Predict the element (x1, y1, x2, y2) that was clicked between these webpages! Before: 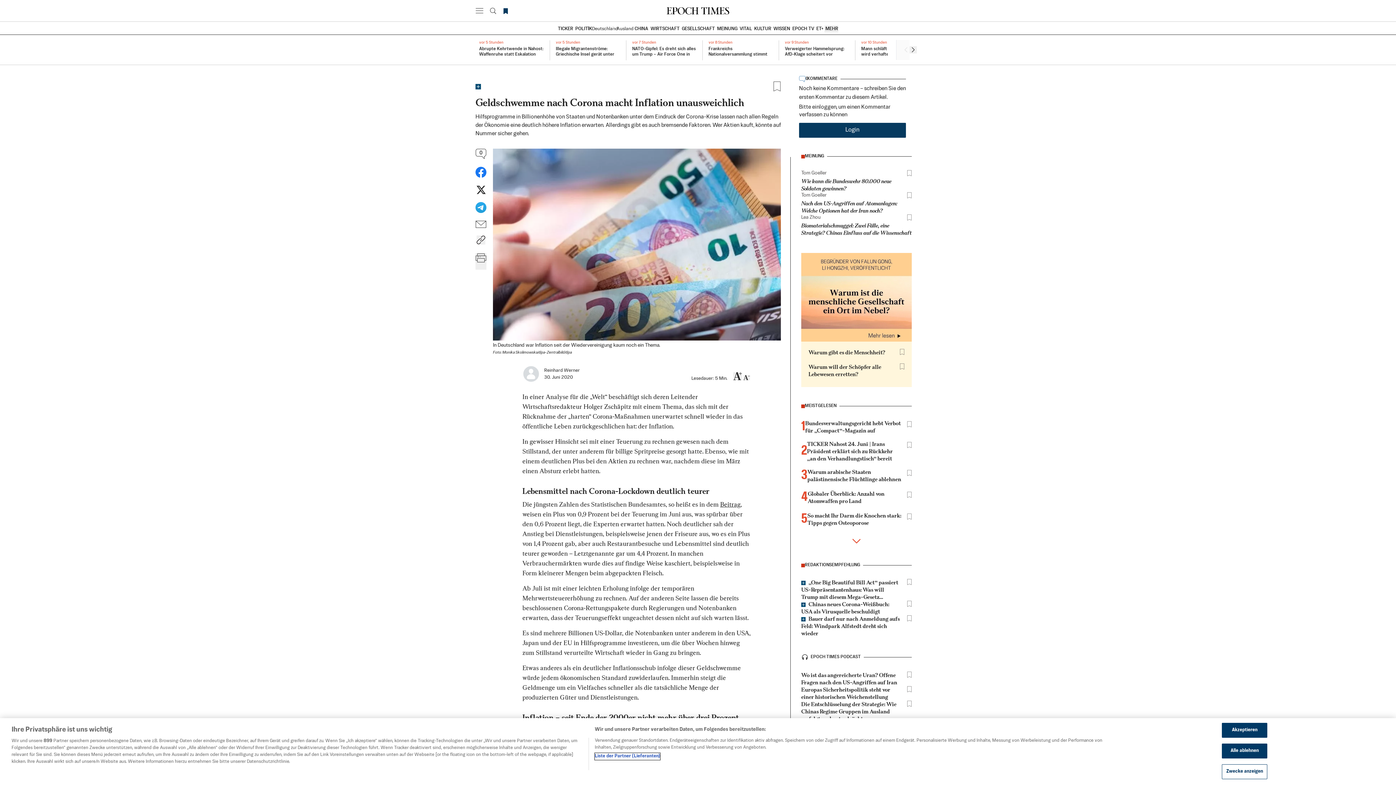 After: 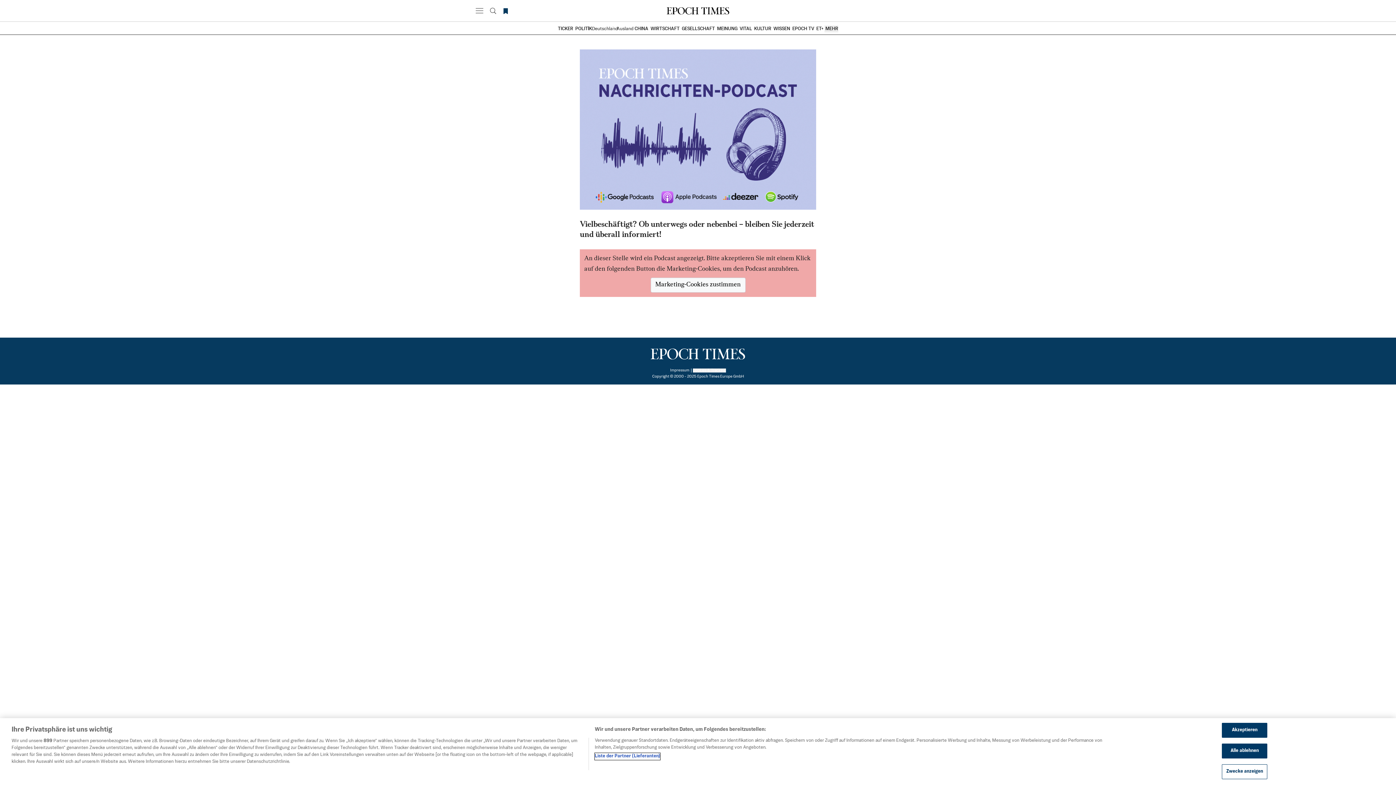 Action: label: EPOCH TIMES PODCAST bbox: (810, 654, 861, 660)